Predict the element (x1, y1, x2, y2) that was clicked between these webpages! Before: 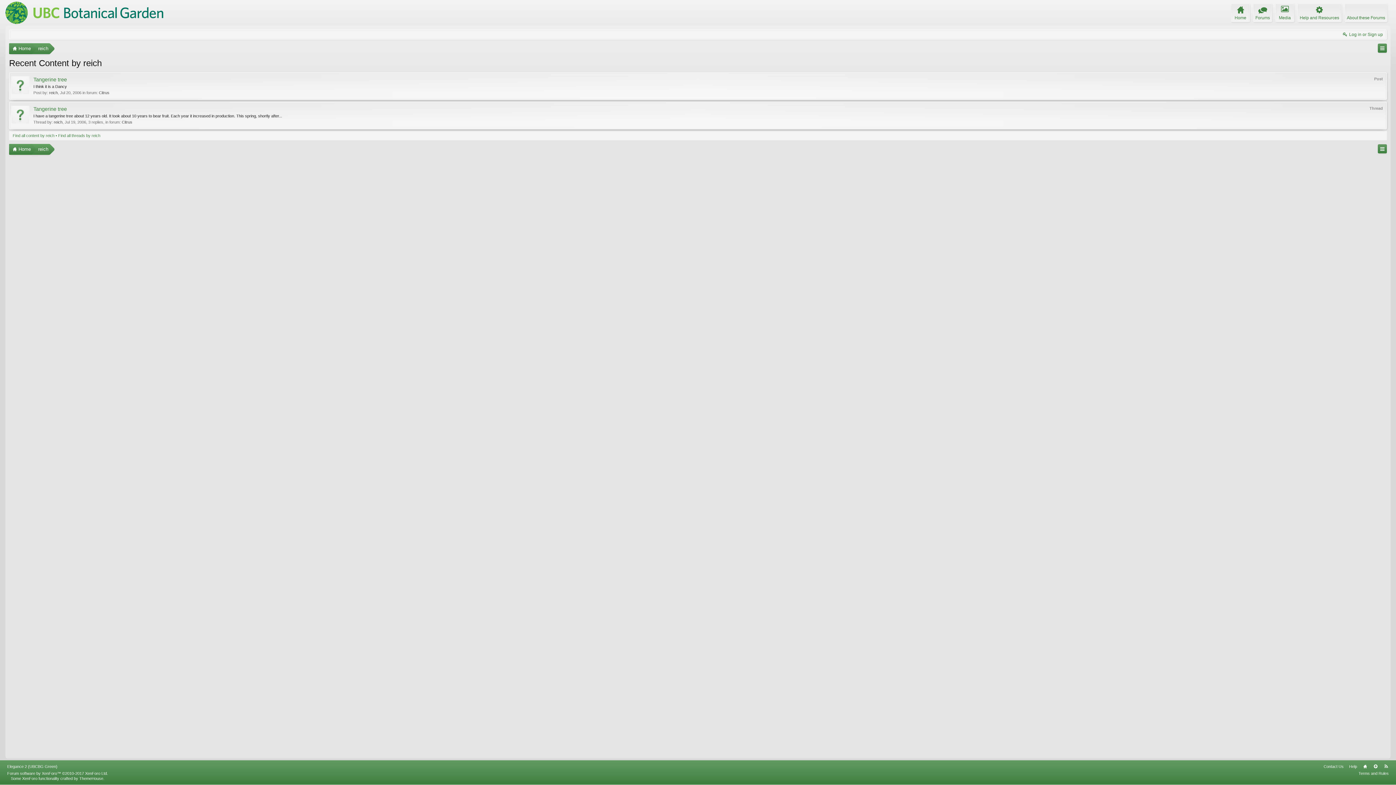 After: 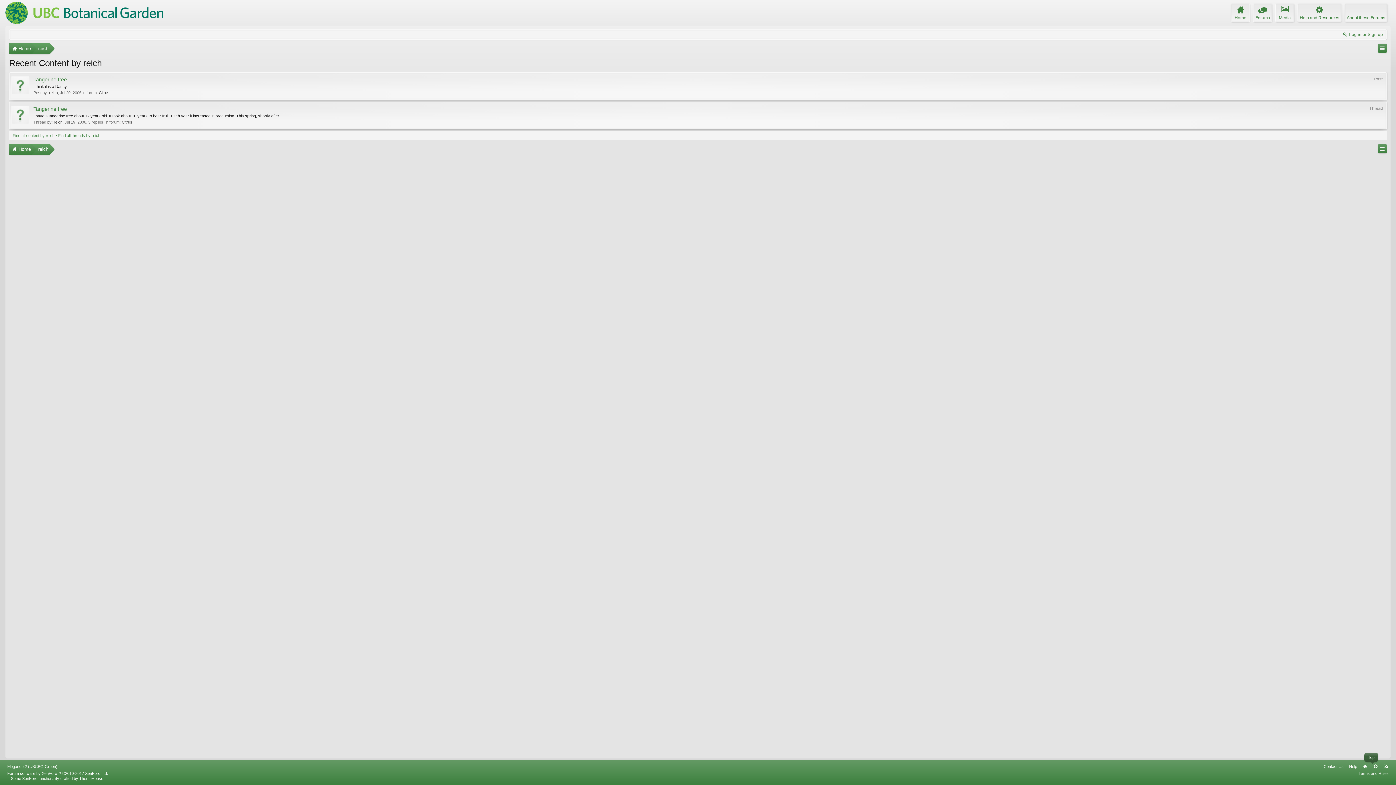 Action: label: Top bbox: (1373, 764, 1378, 769)